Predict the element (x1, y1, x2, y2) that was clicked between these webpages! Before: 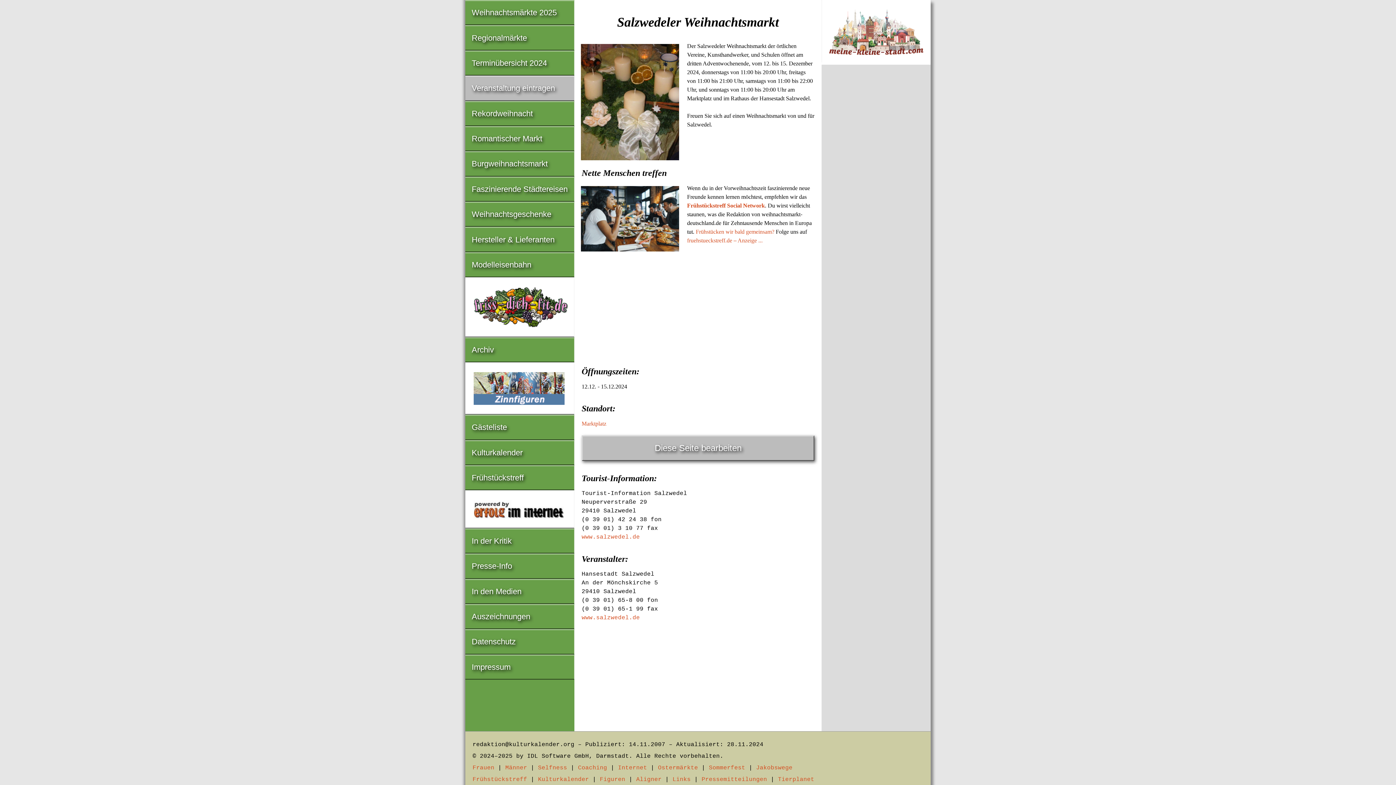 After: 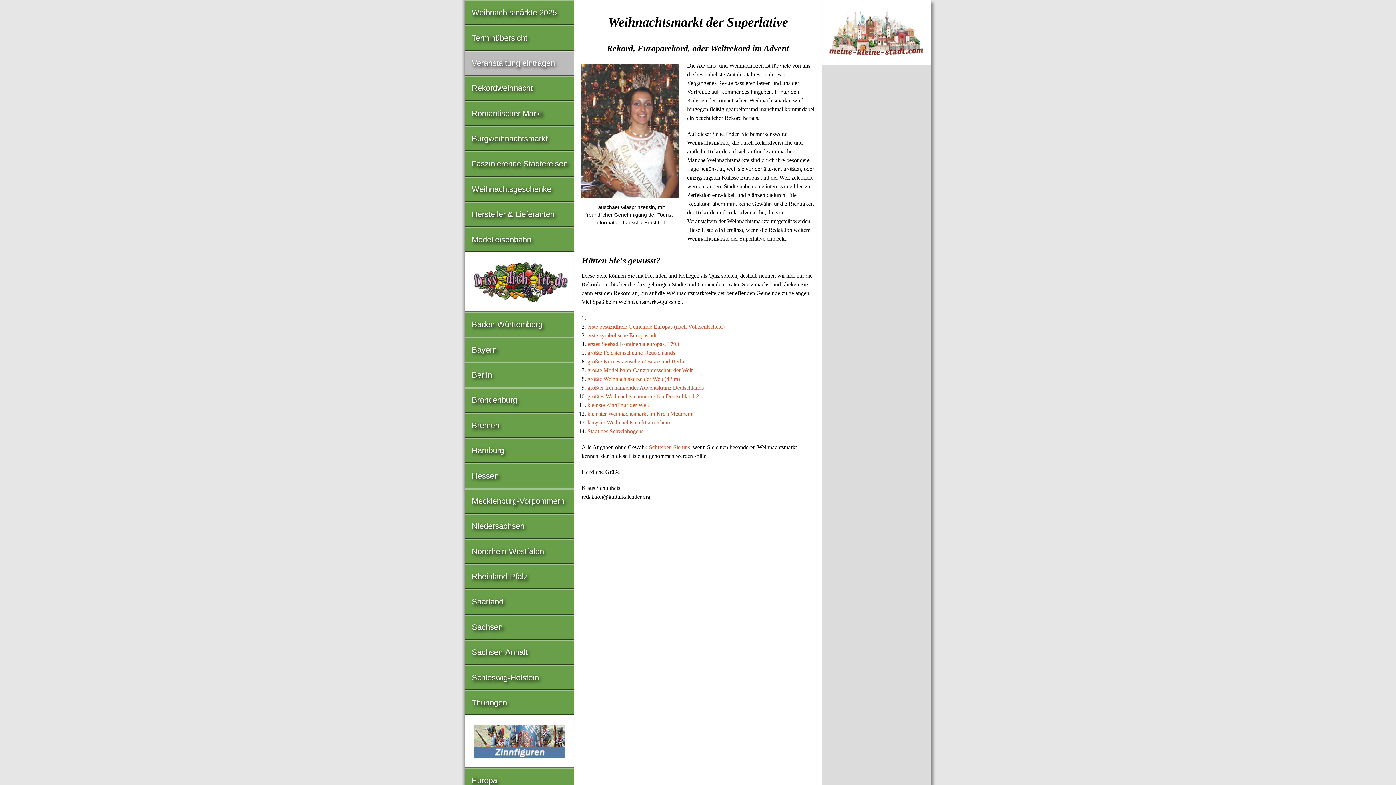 Action: bbox: (465, 102, 574, 125) label: Rekordweihnacht